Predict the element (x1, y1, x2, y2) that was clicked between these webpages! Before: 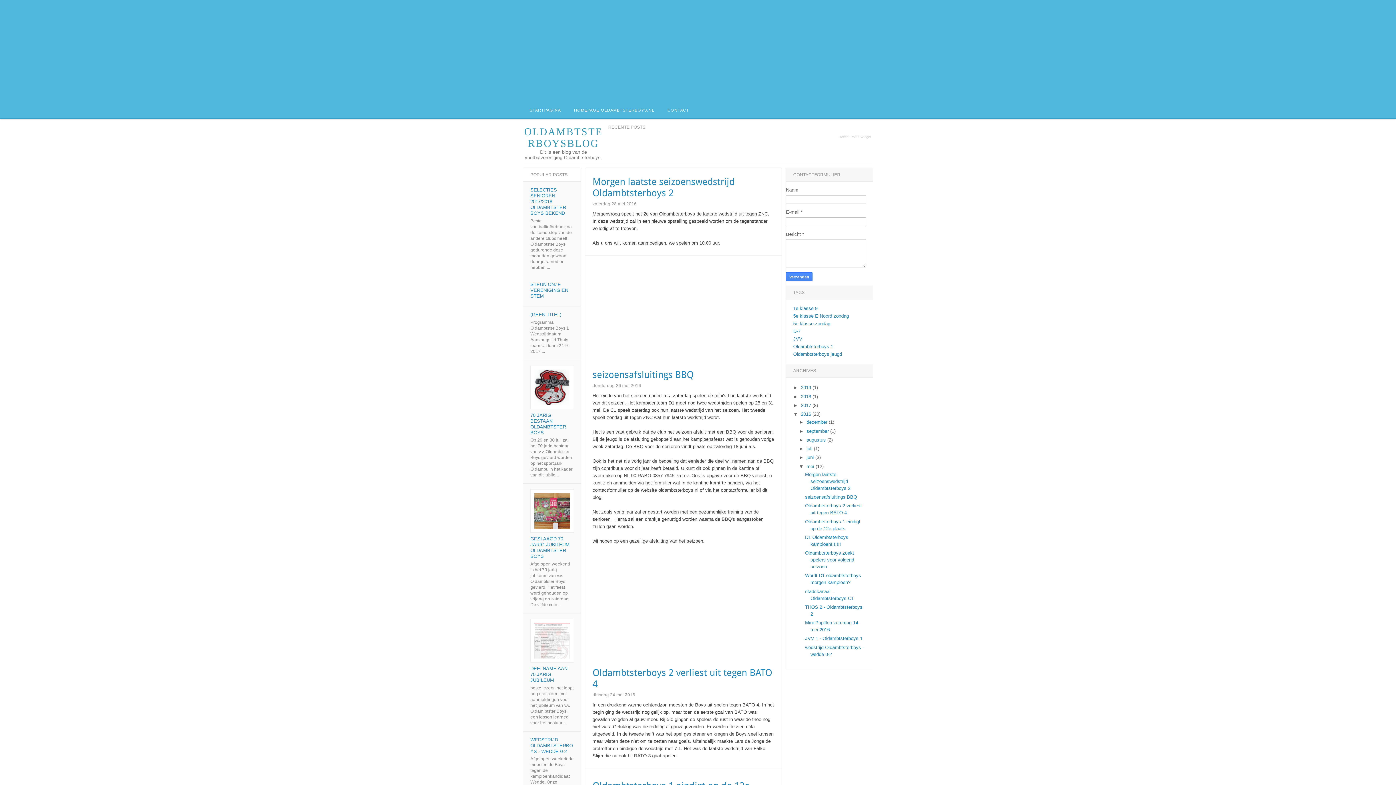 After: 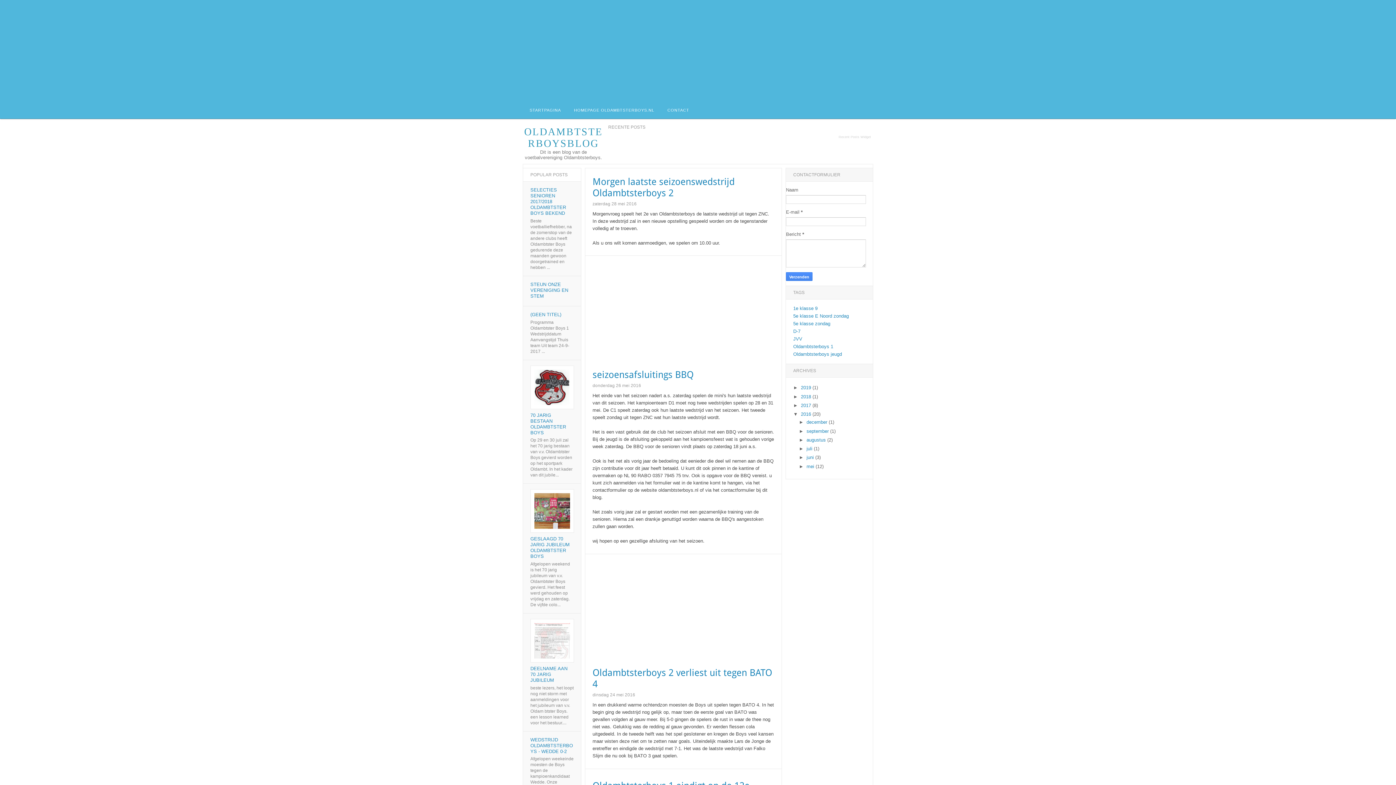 Action: label: ▼   bbox: (799, 463, 806, 469)